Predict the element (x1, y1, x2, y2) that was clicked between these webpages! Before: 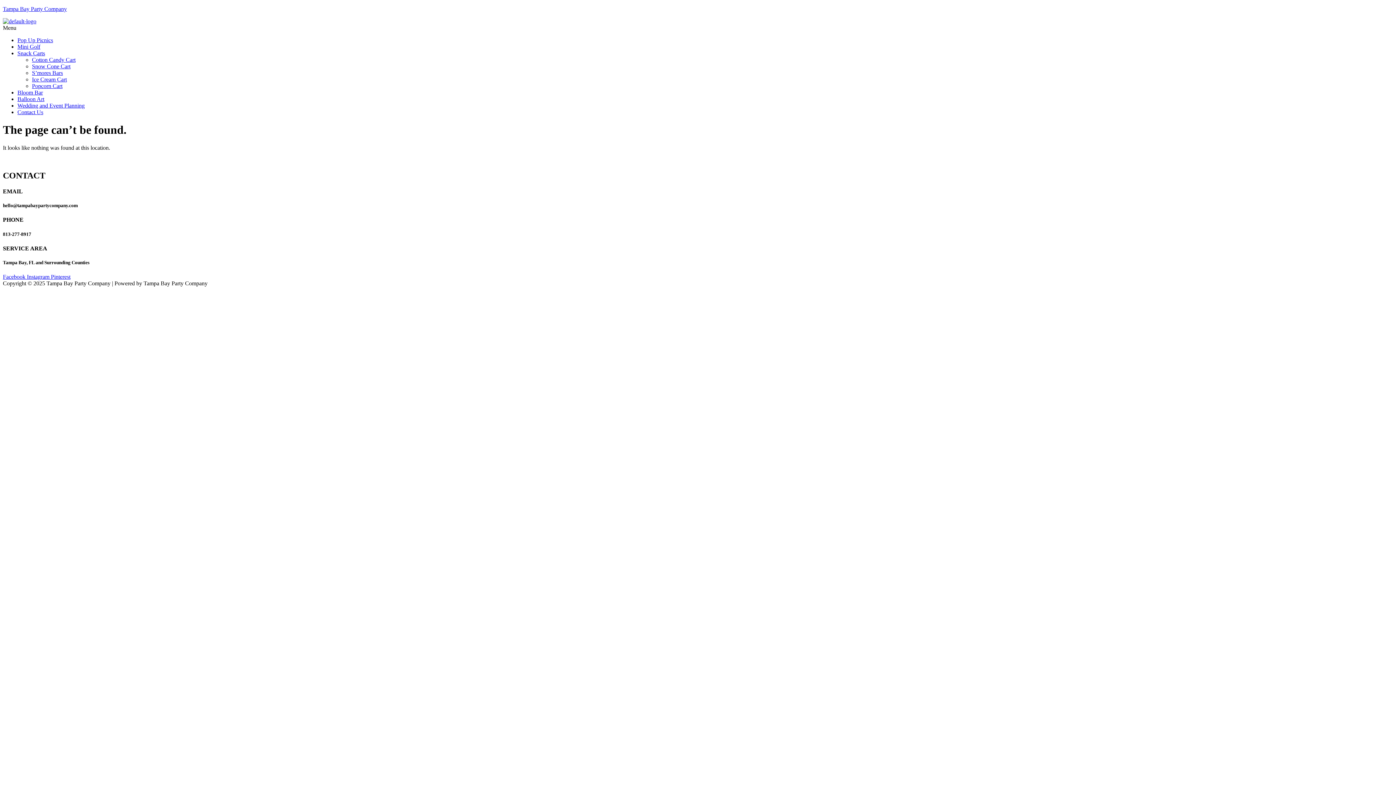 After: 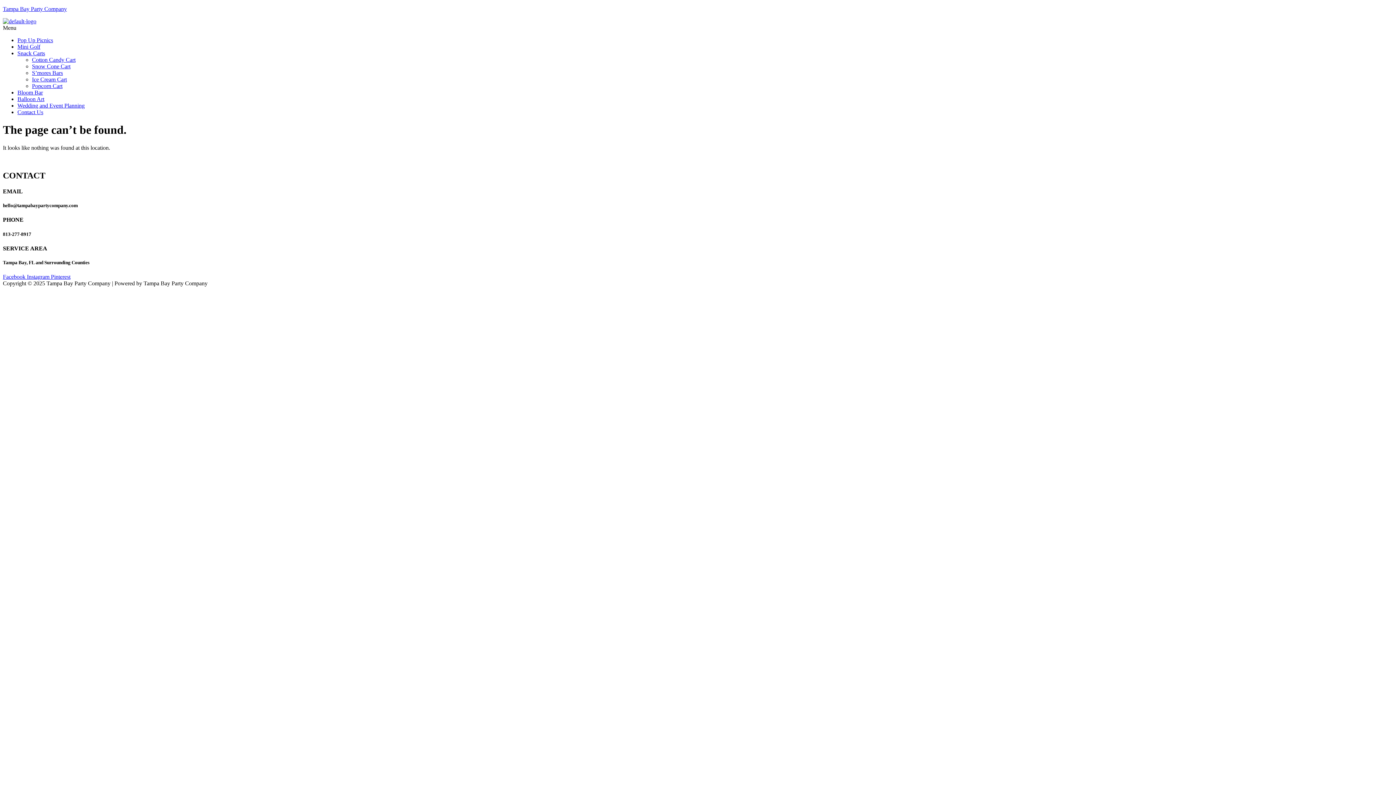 Action: label: Instagram  bbox: (26, 273, 50, 280)